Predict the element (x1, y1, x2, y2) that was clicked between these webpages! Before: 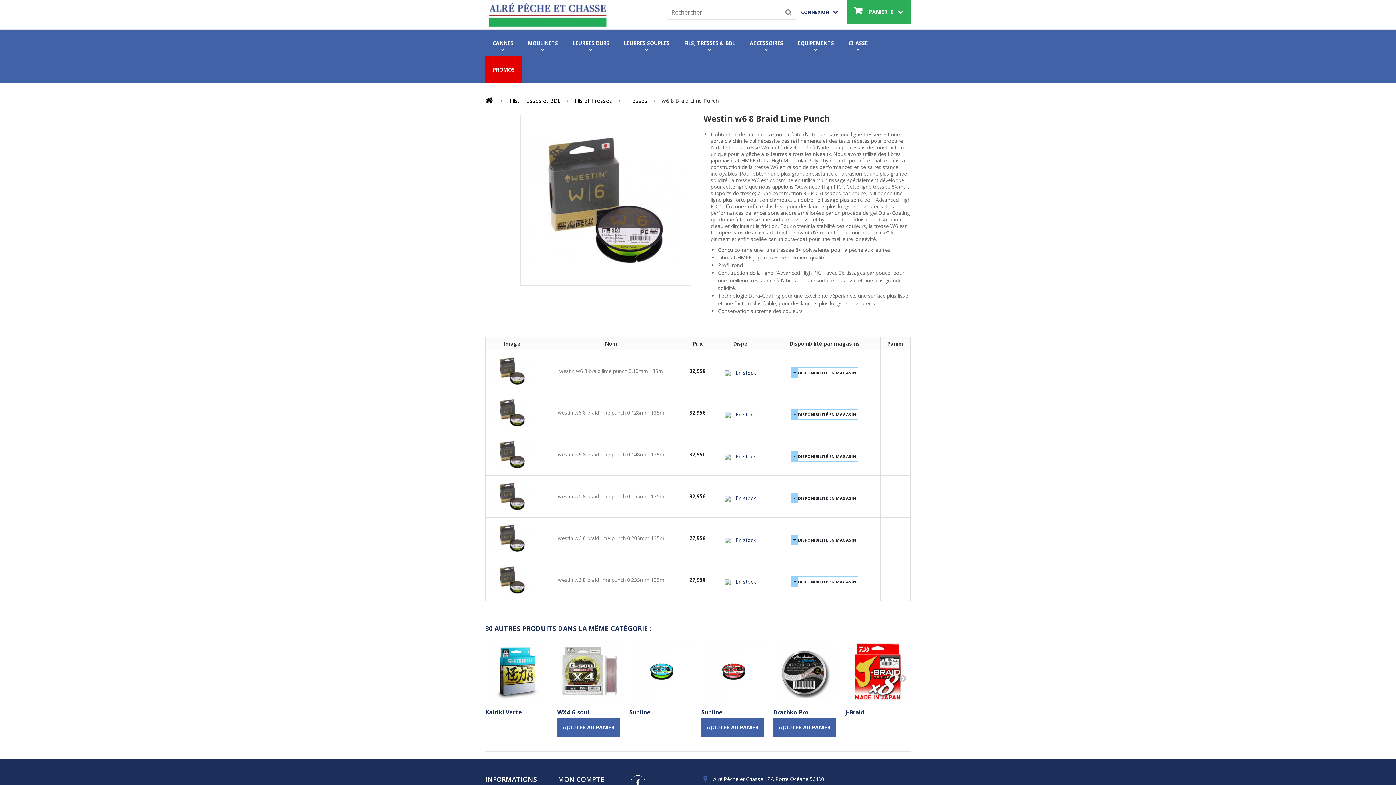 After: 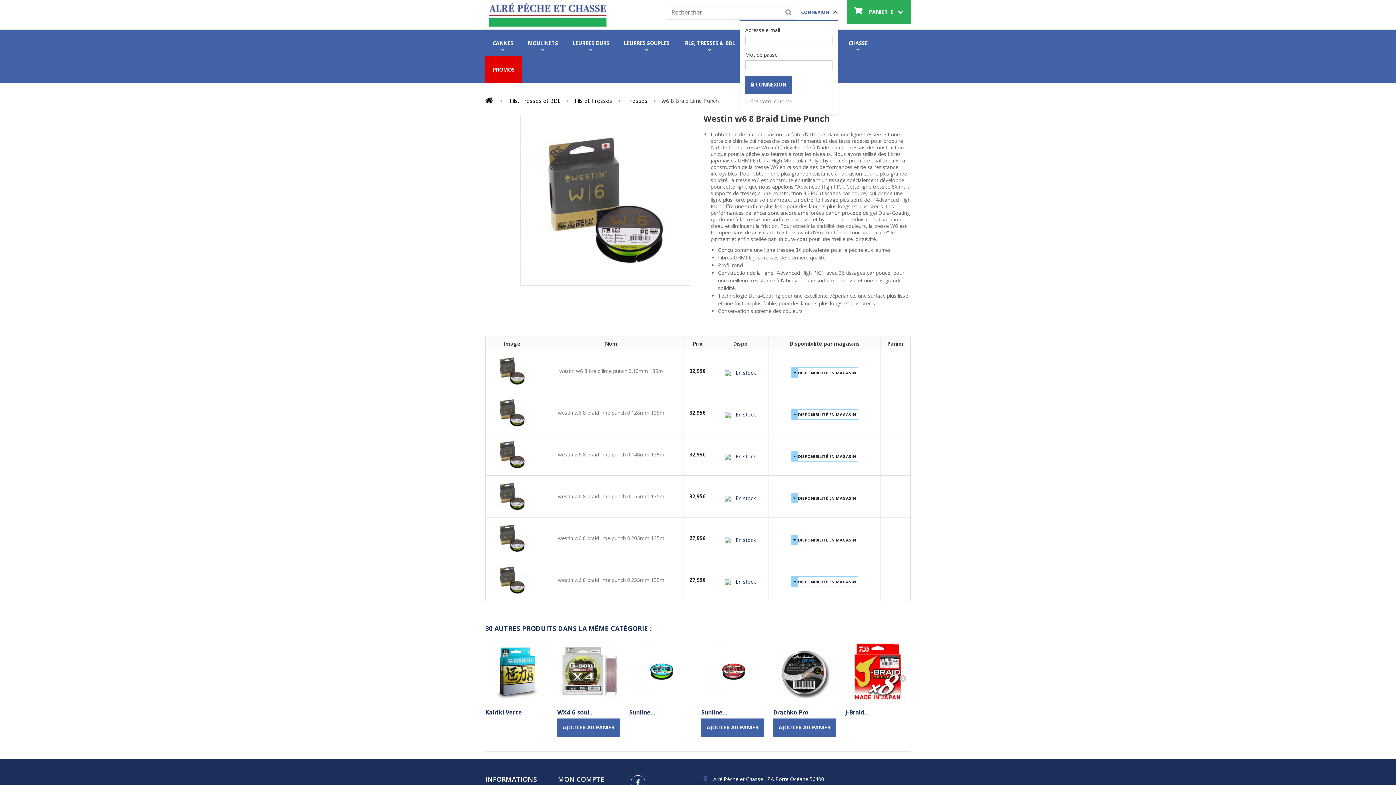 Action: bbox: (801, 9, 838, 15) label: CONNEXION